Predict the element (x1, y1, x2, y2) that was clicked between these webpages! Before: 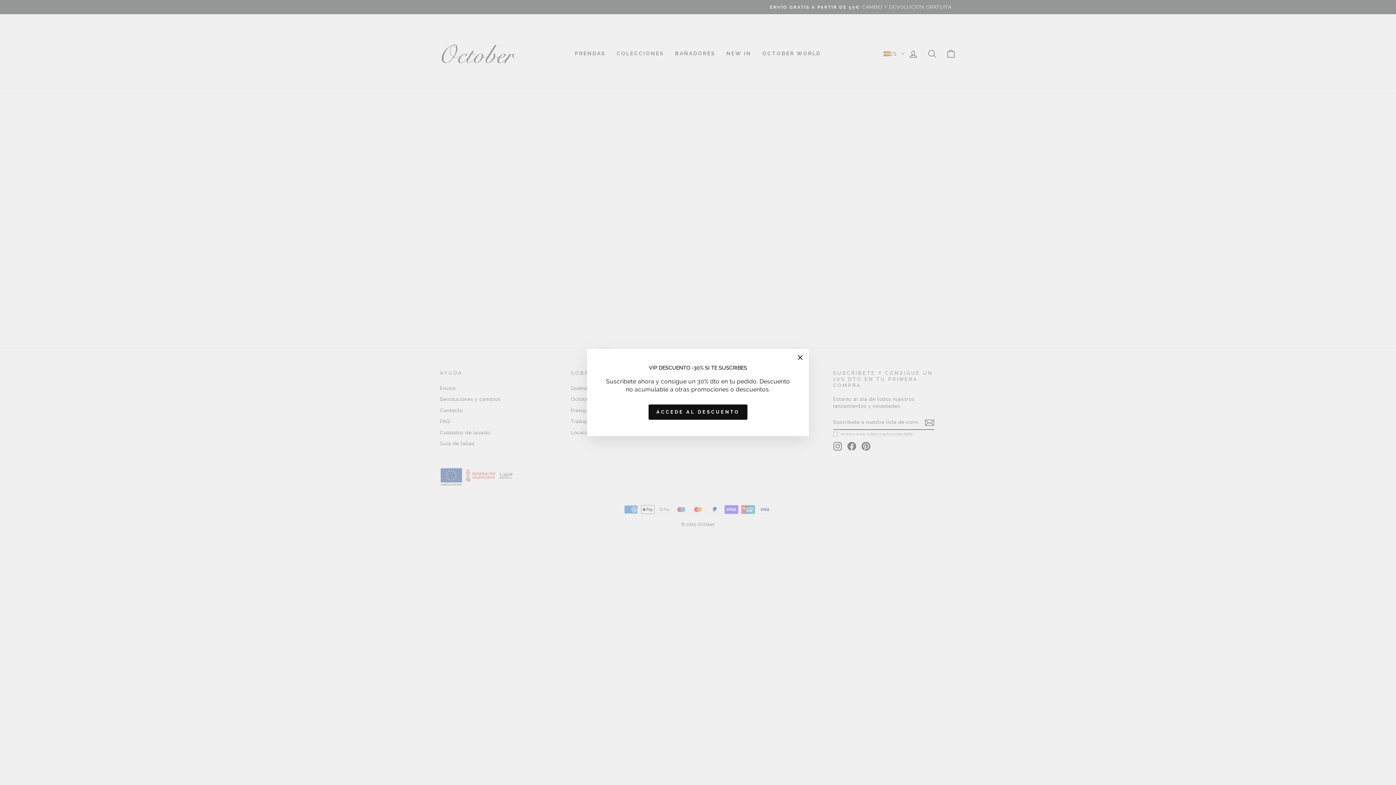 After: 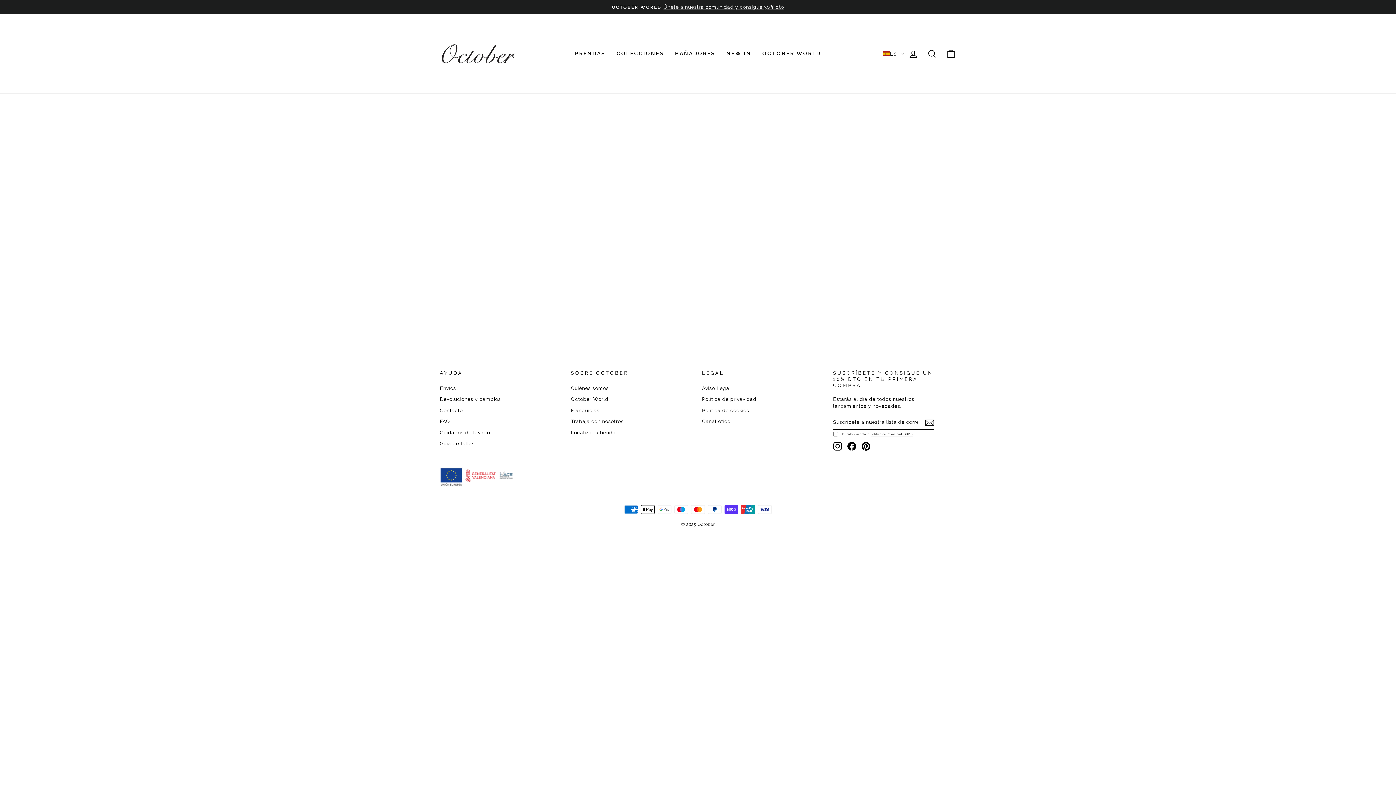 Action: bbox: (791, 349, 809, 366) label: "Cerrar (esc)"